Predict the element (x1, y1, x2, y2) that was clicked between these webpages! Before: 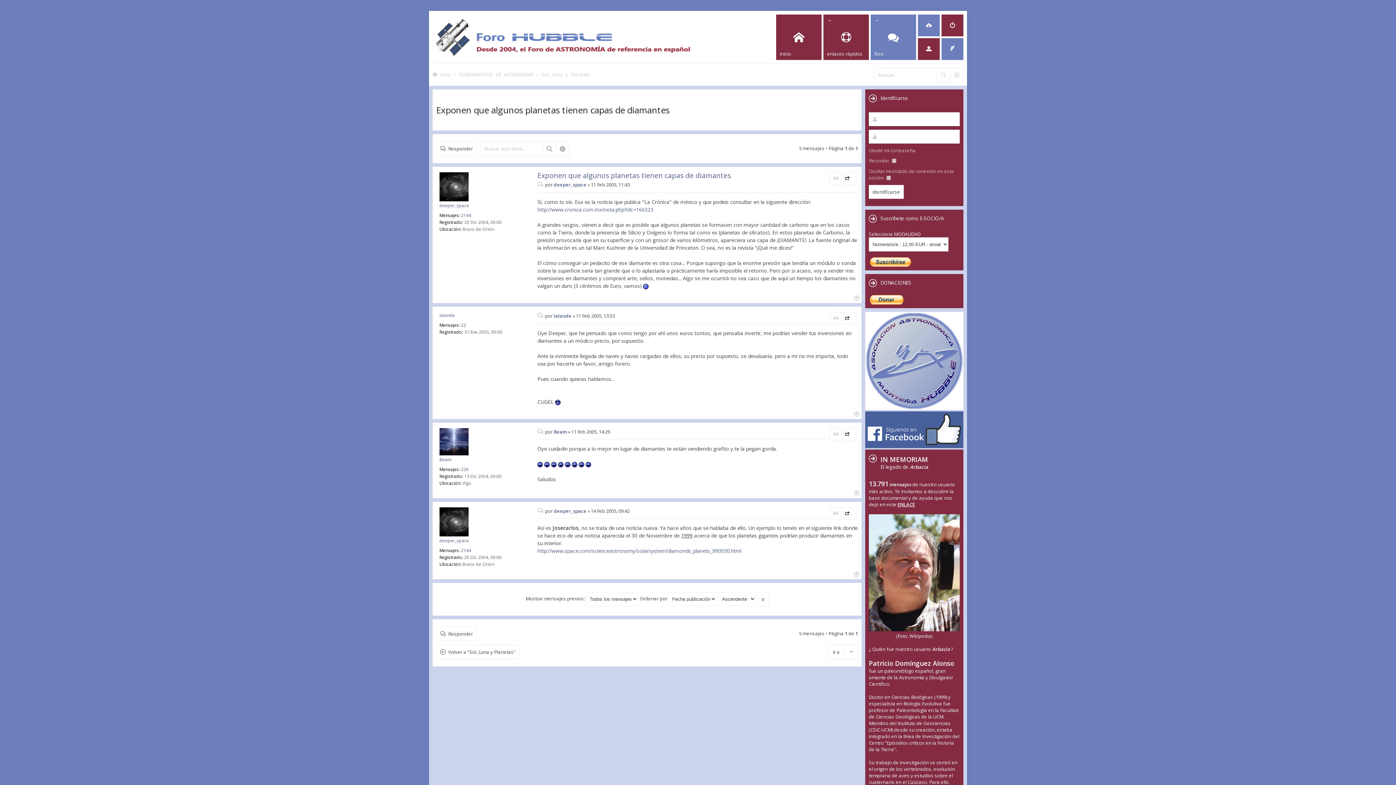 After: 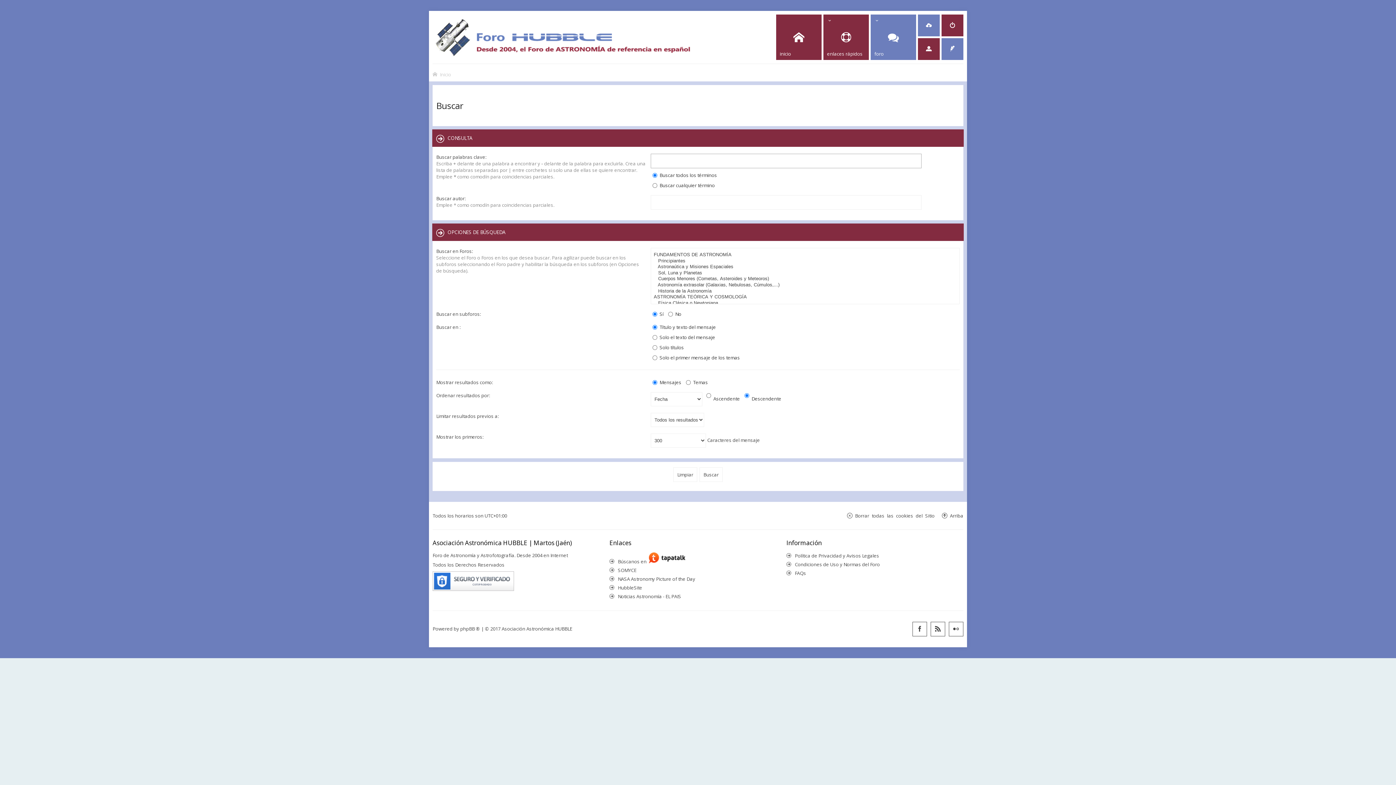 Action: bbox: (950, 68, 963, 81)